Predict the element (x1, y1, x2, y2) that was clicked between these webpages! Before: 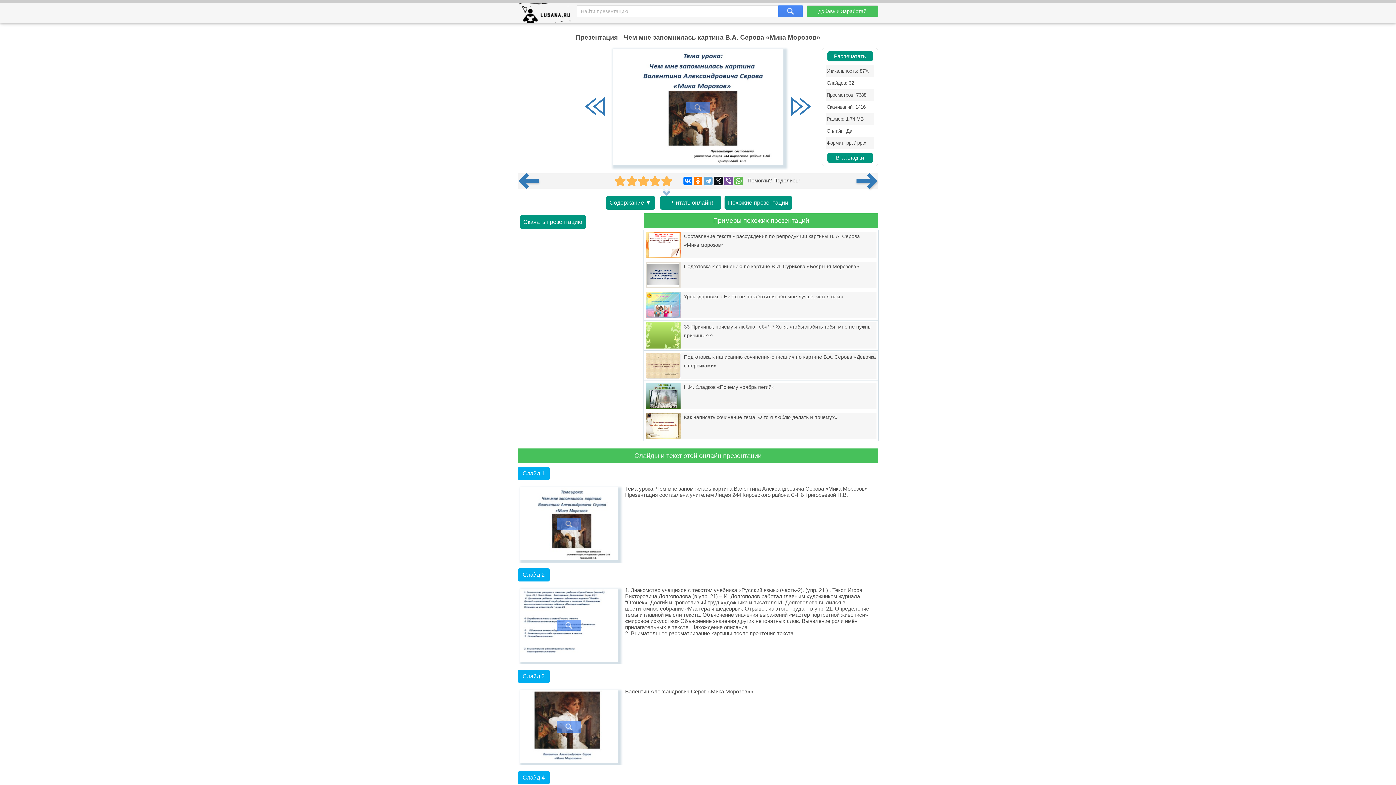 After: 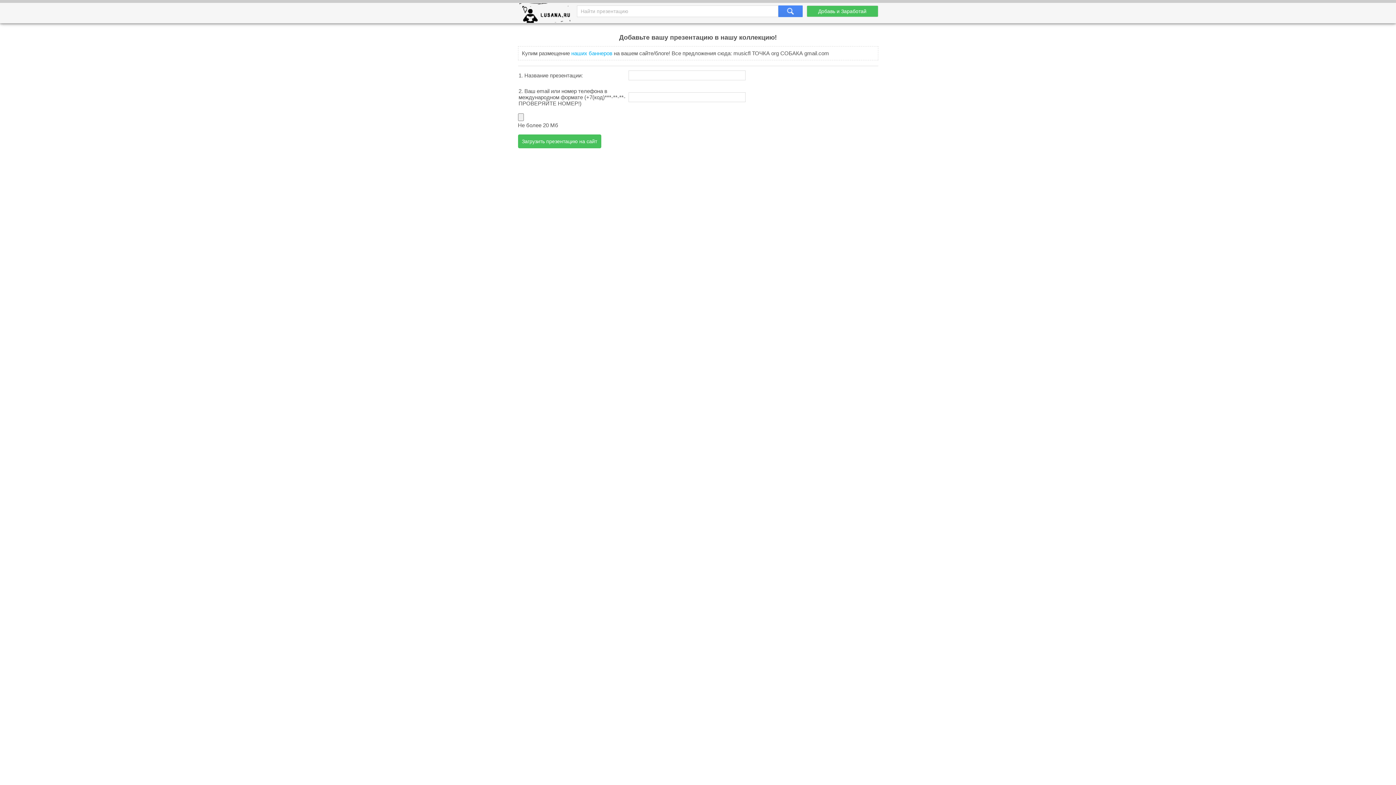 Action: bbox: (806, 5, 878, 17) label: Добавь и Заработай